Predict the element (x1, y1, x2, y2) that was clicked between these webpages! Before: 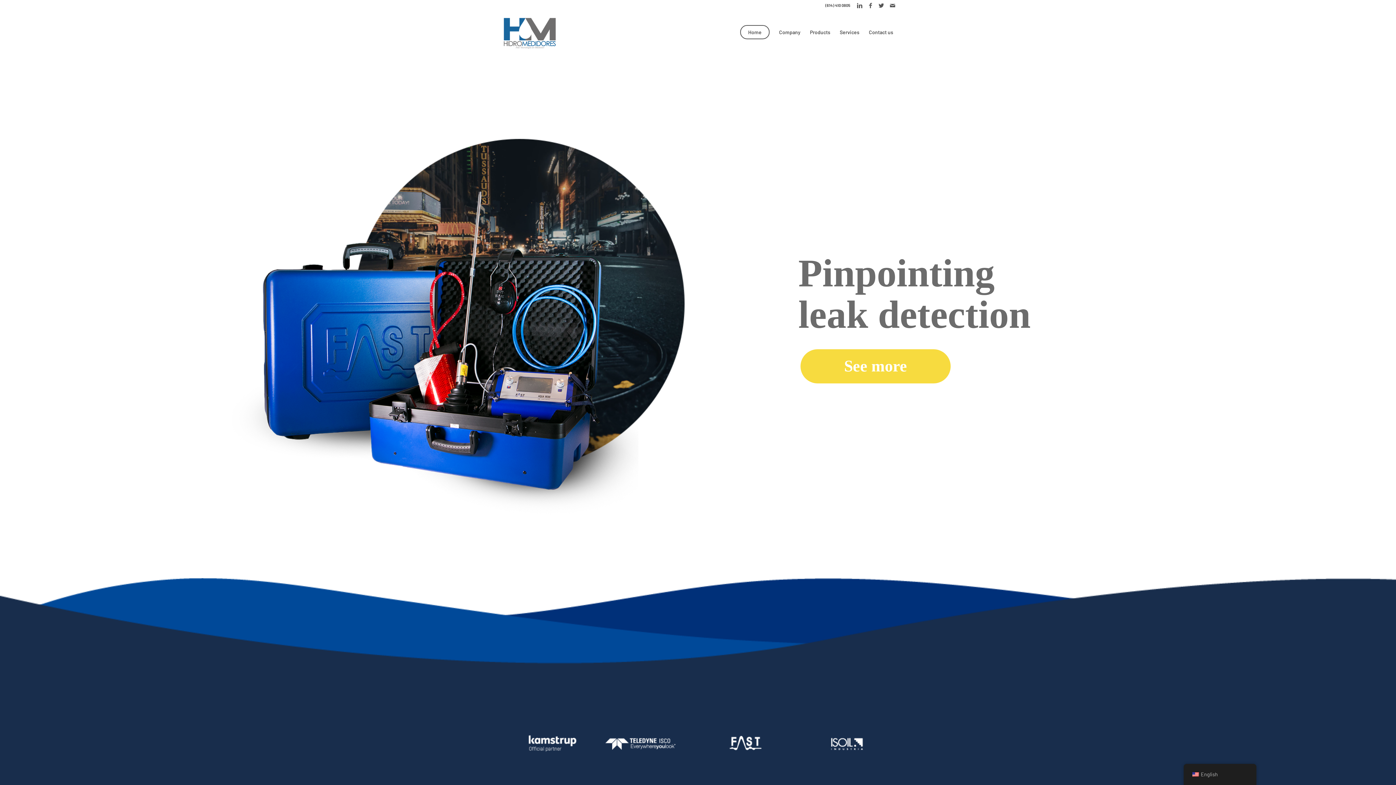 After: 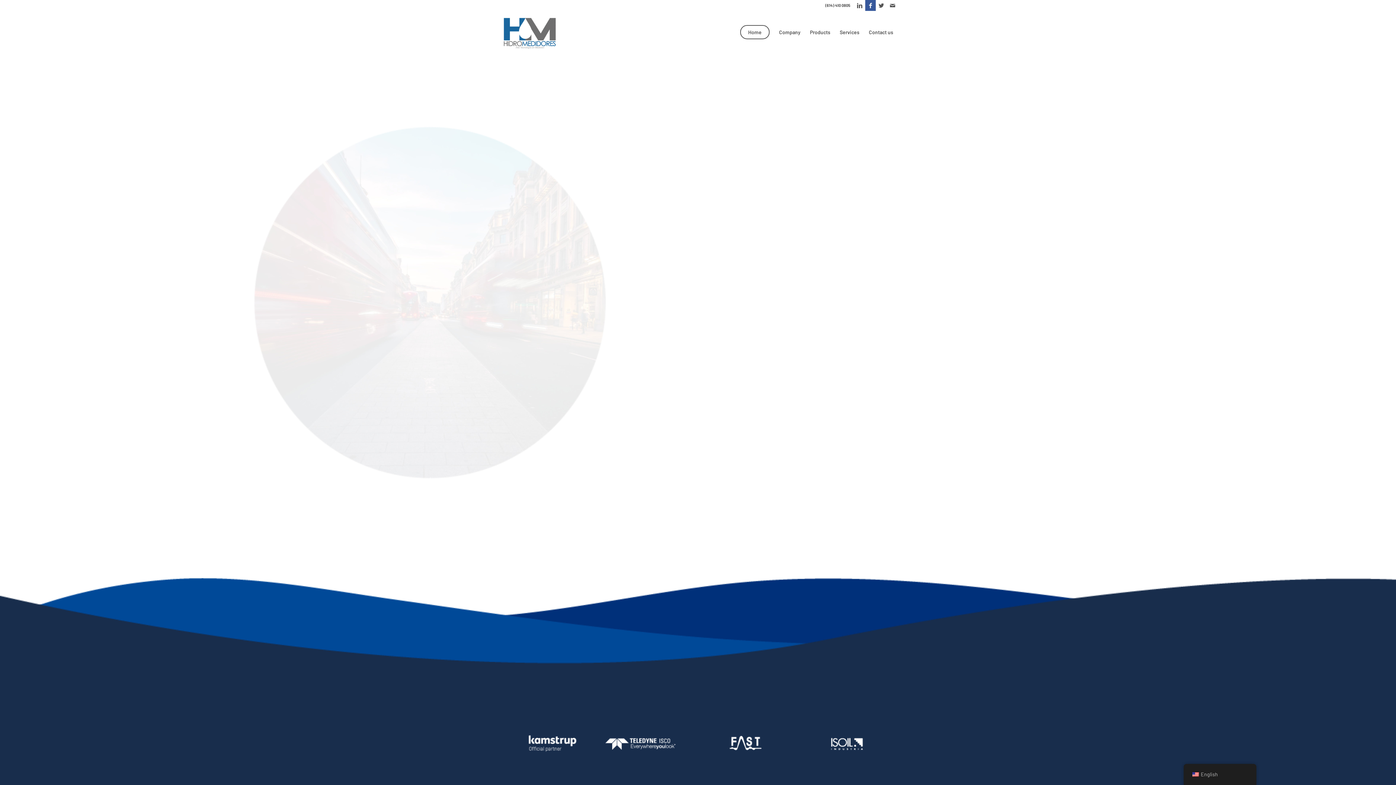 Action: bbox: (865, 0, 876, 10)